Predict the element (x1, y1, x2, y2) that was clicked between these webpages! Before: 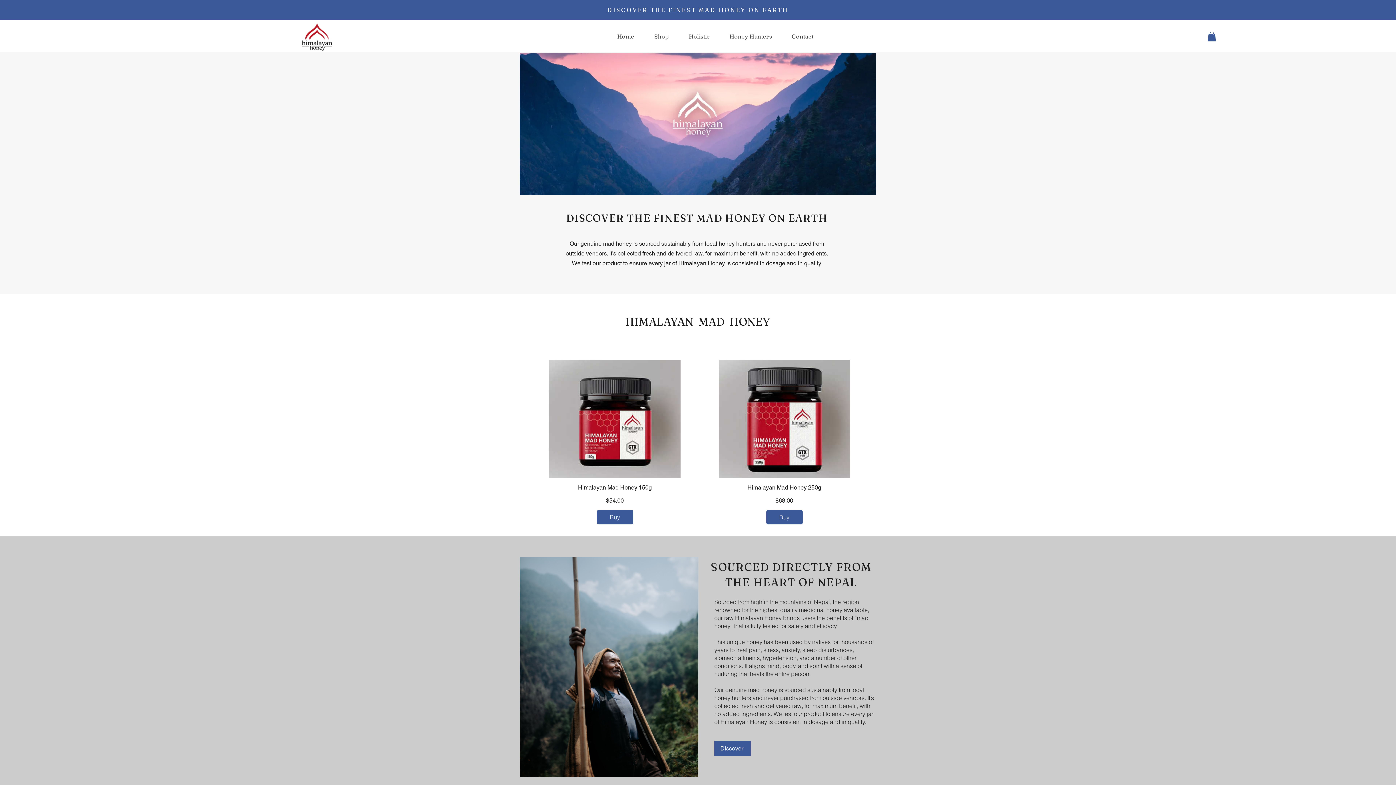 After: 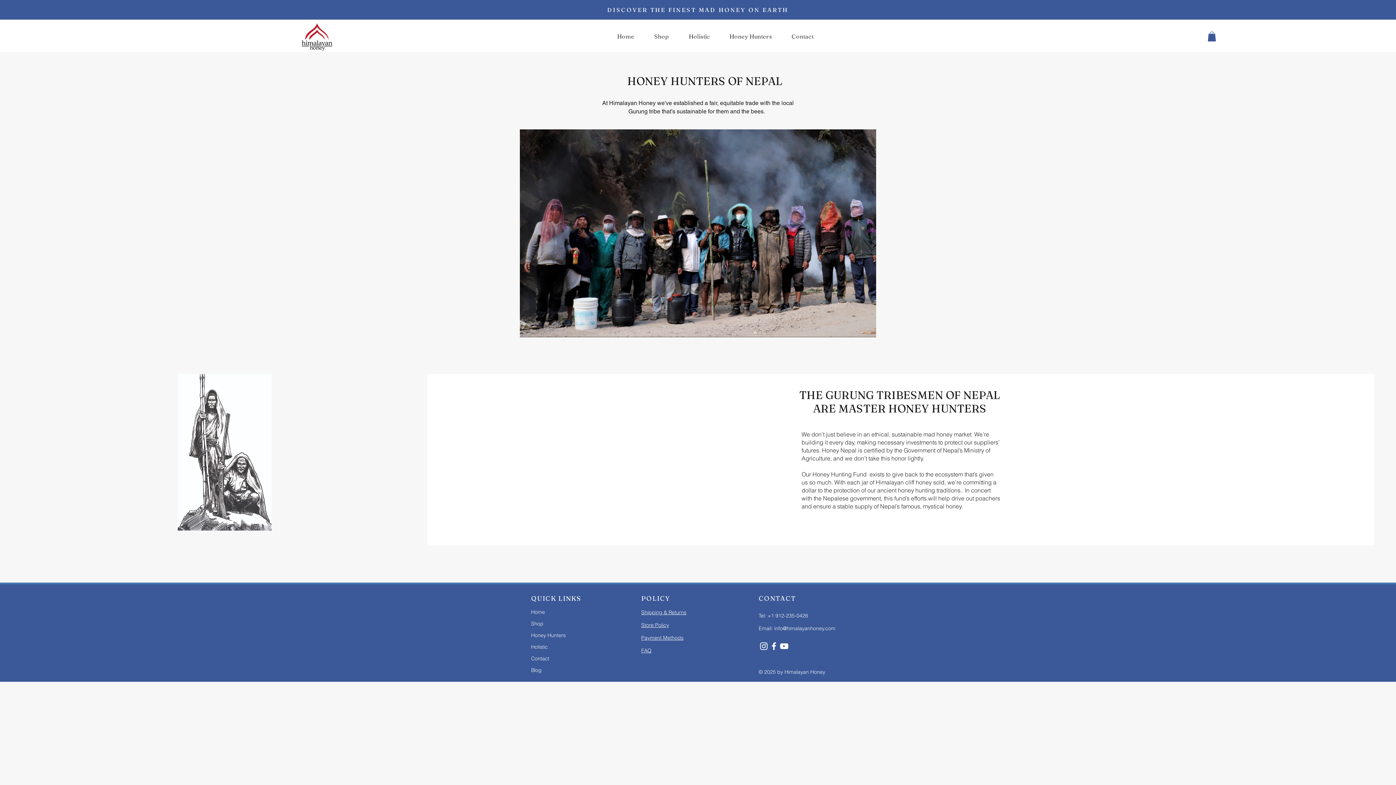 Action: bbox: (723, 28, 786, 44) label: Honey Hunters